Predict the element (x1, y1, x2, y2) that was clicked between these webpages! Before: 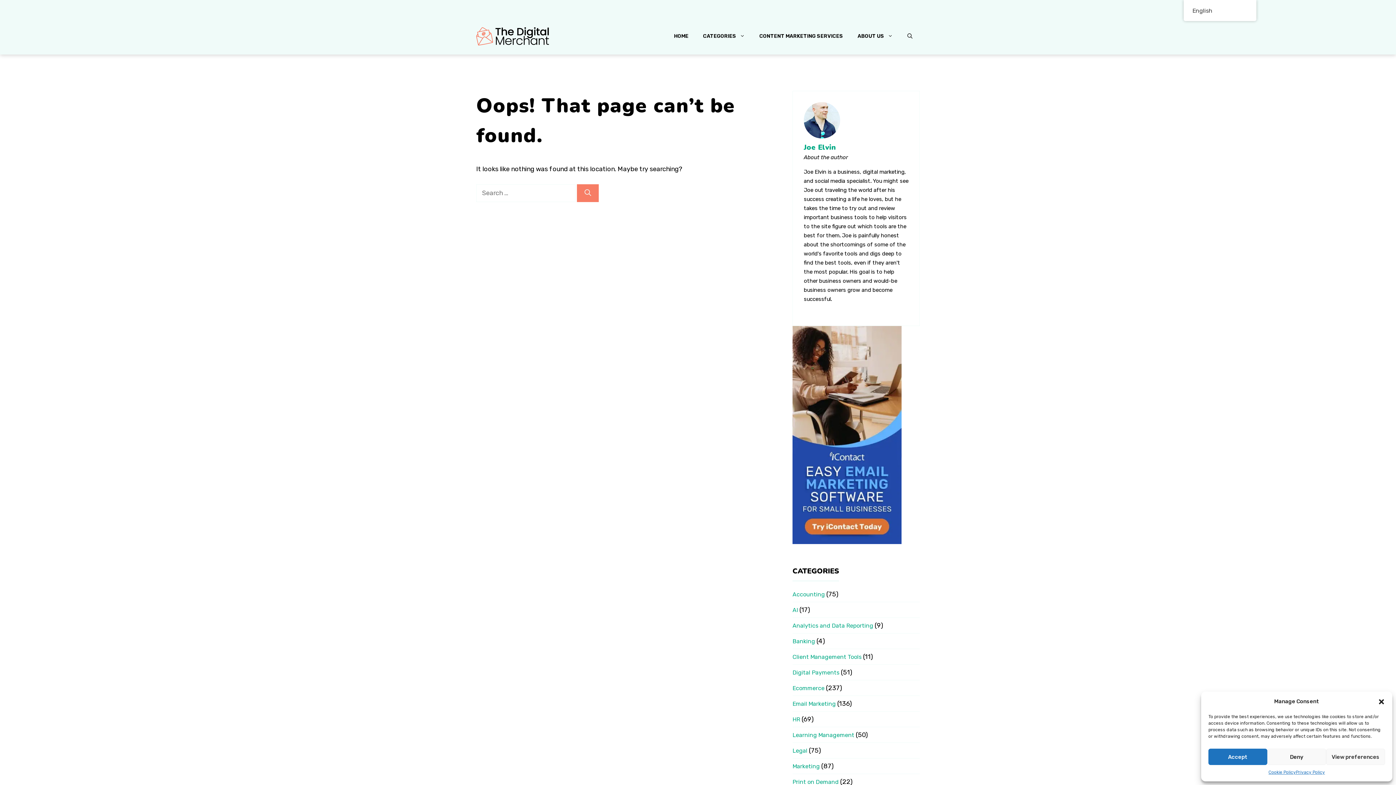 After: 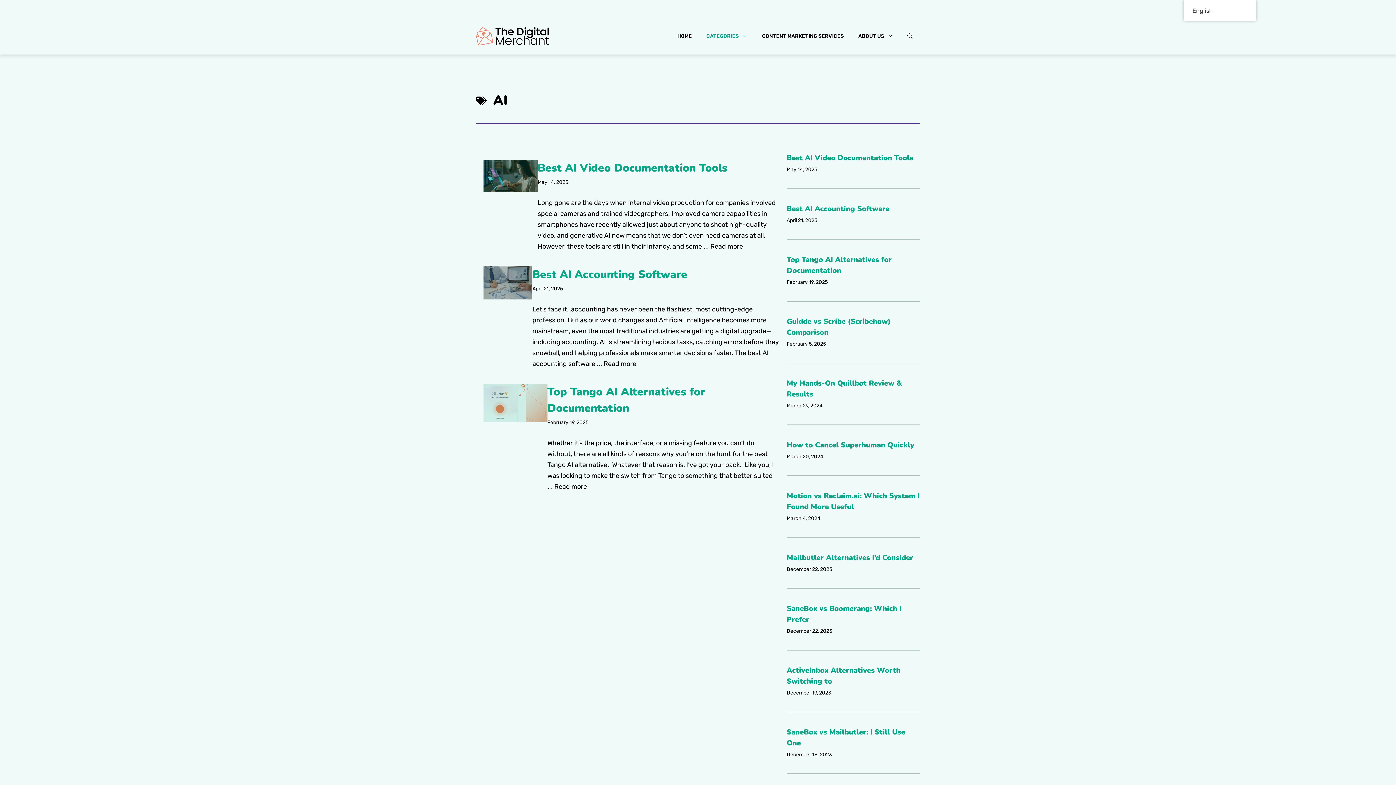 Action: label: AI bbox: (792, 606, 798, 613)